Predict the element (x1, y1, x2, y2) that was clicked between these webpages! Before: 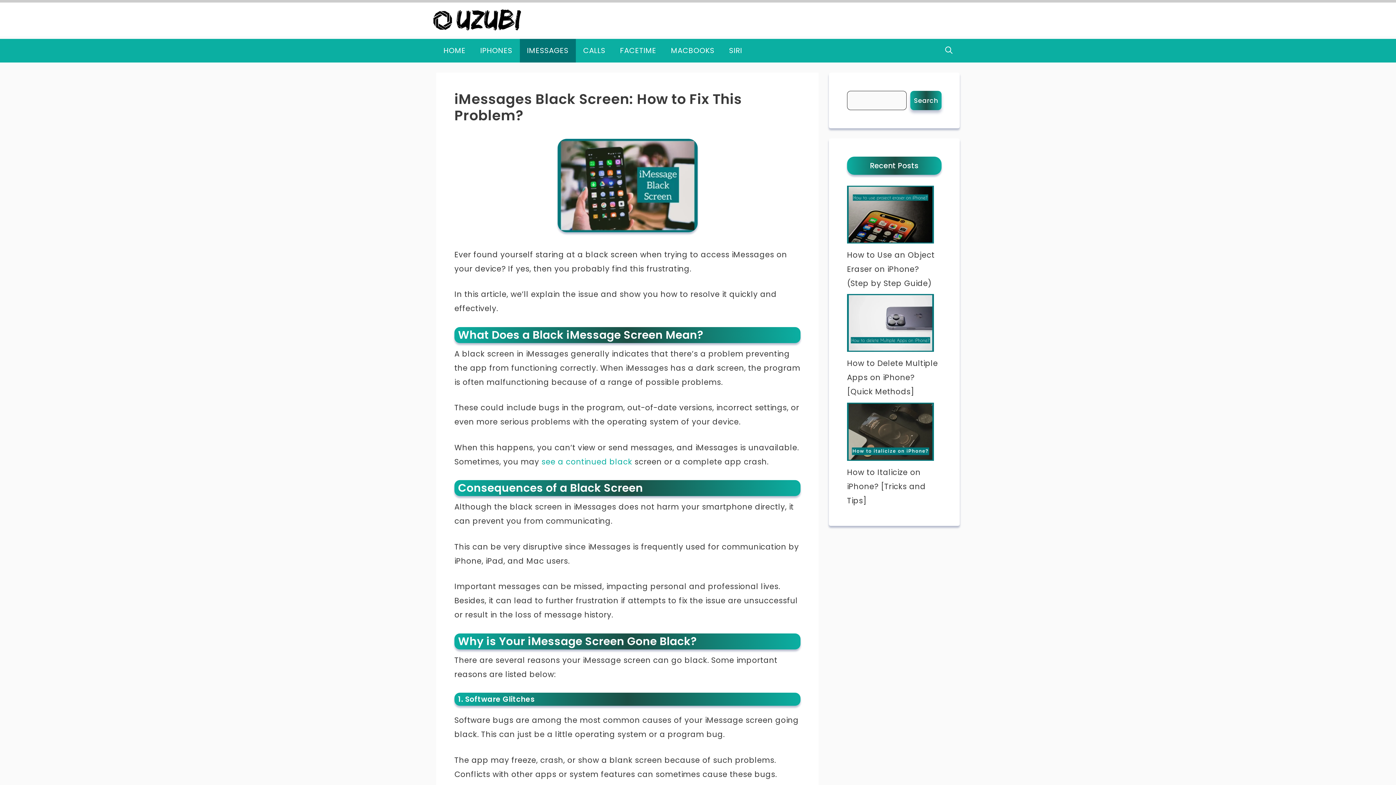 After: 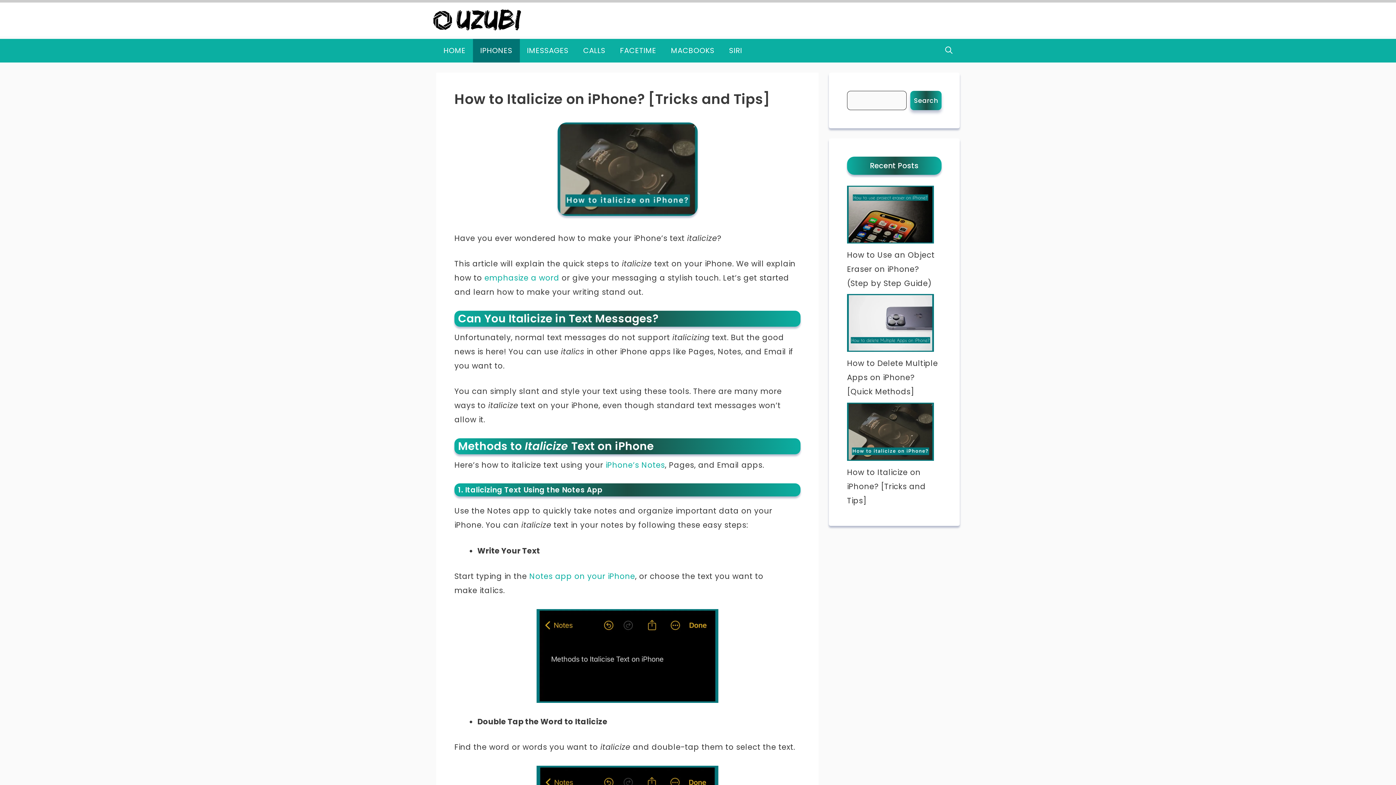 Action: bbox: (847, 467, 926, 506) label: How to Italicize on iPhone? [Tricks and Tips]